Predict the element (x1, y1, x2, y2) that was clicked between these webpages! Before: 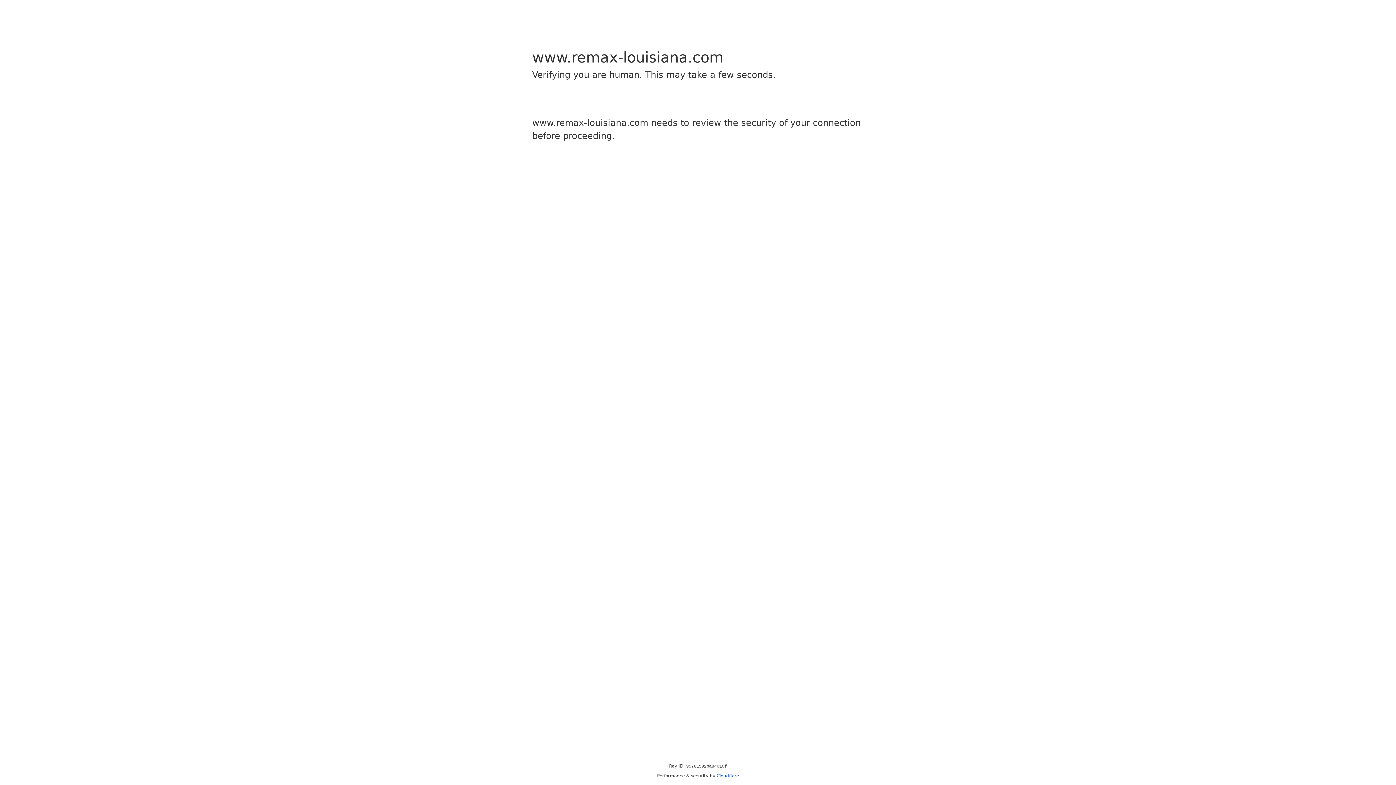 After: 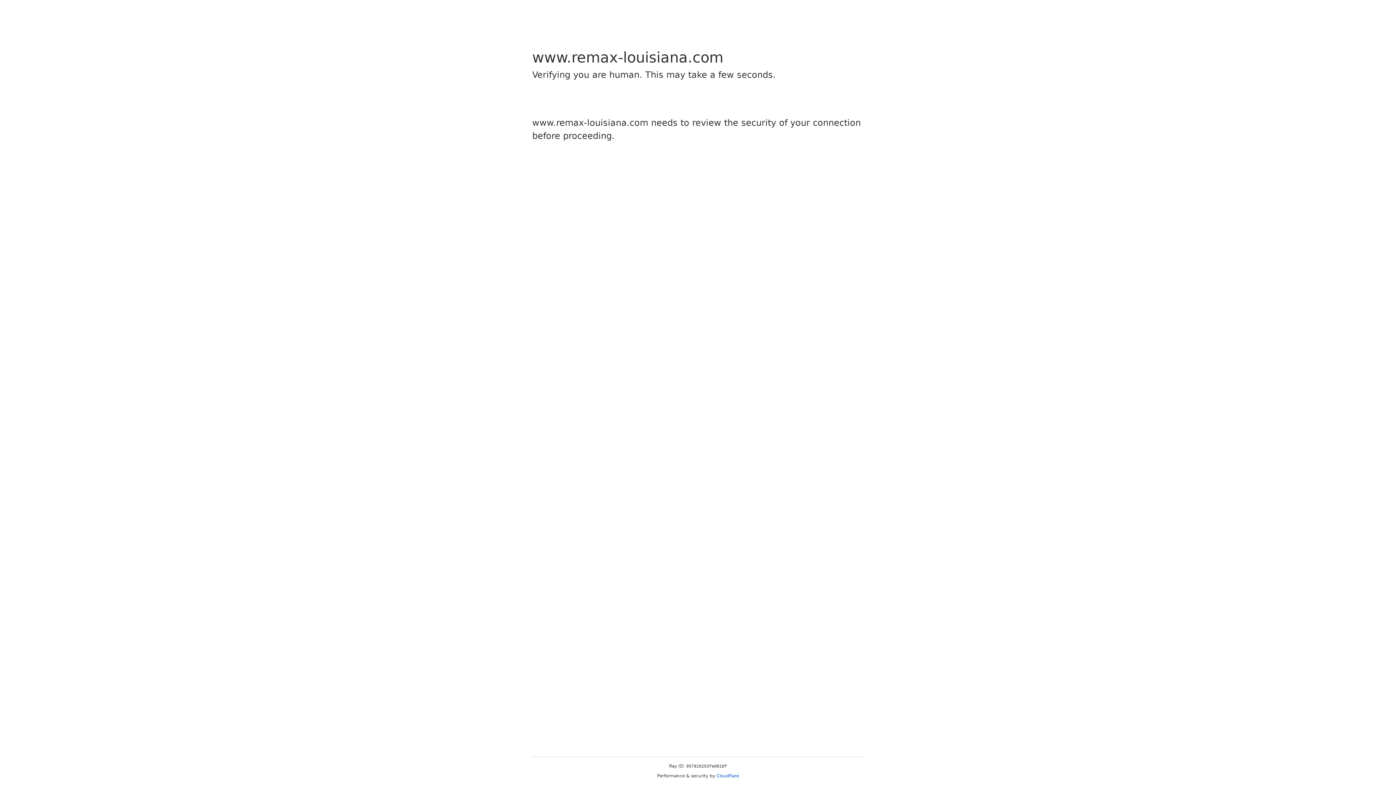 Action: label: Cloudflare bbox: (716, 773, 739, 778)